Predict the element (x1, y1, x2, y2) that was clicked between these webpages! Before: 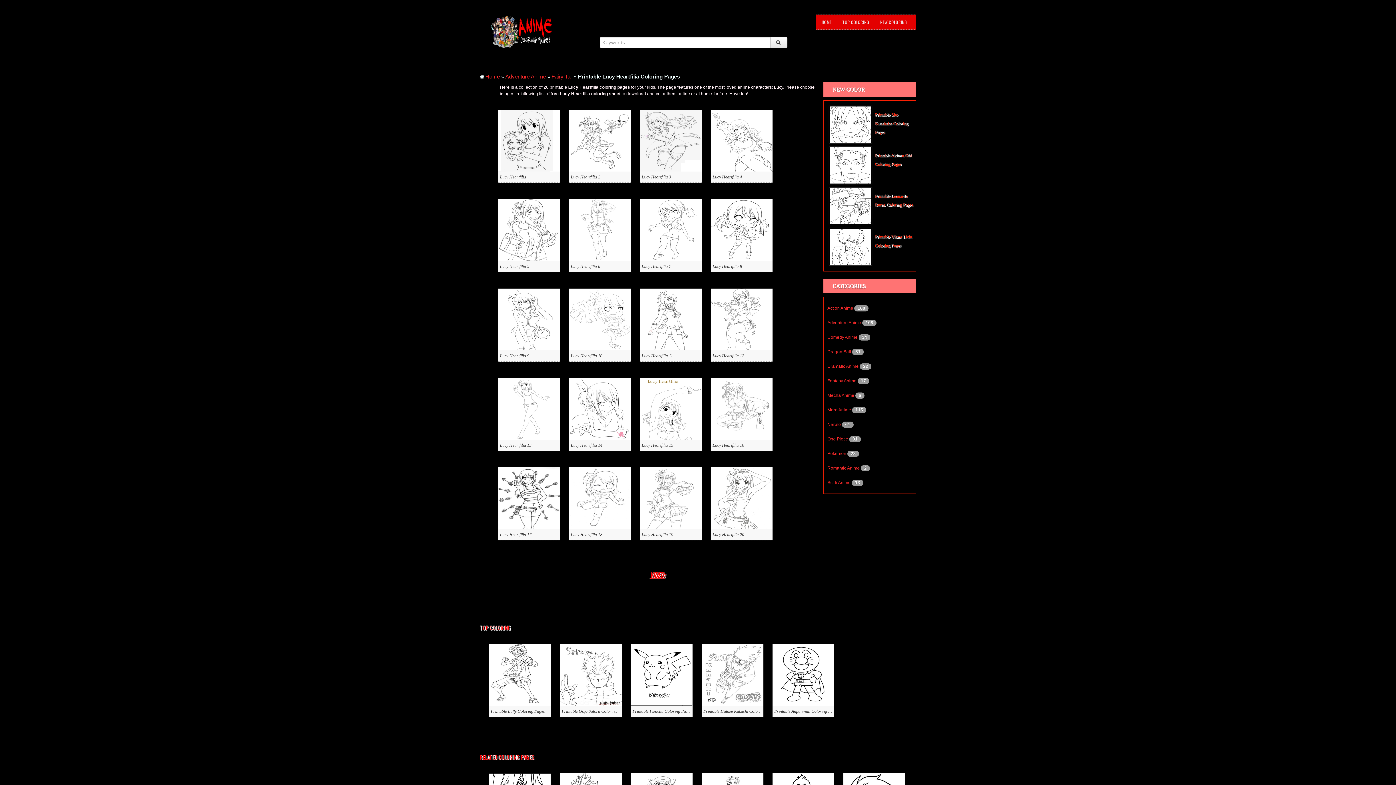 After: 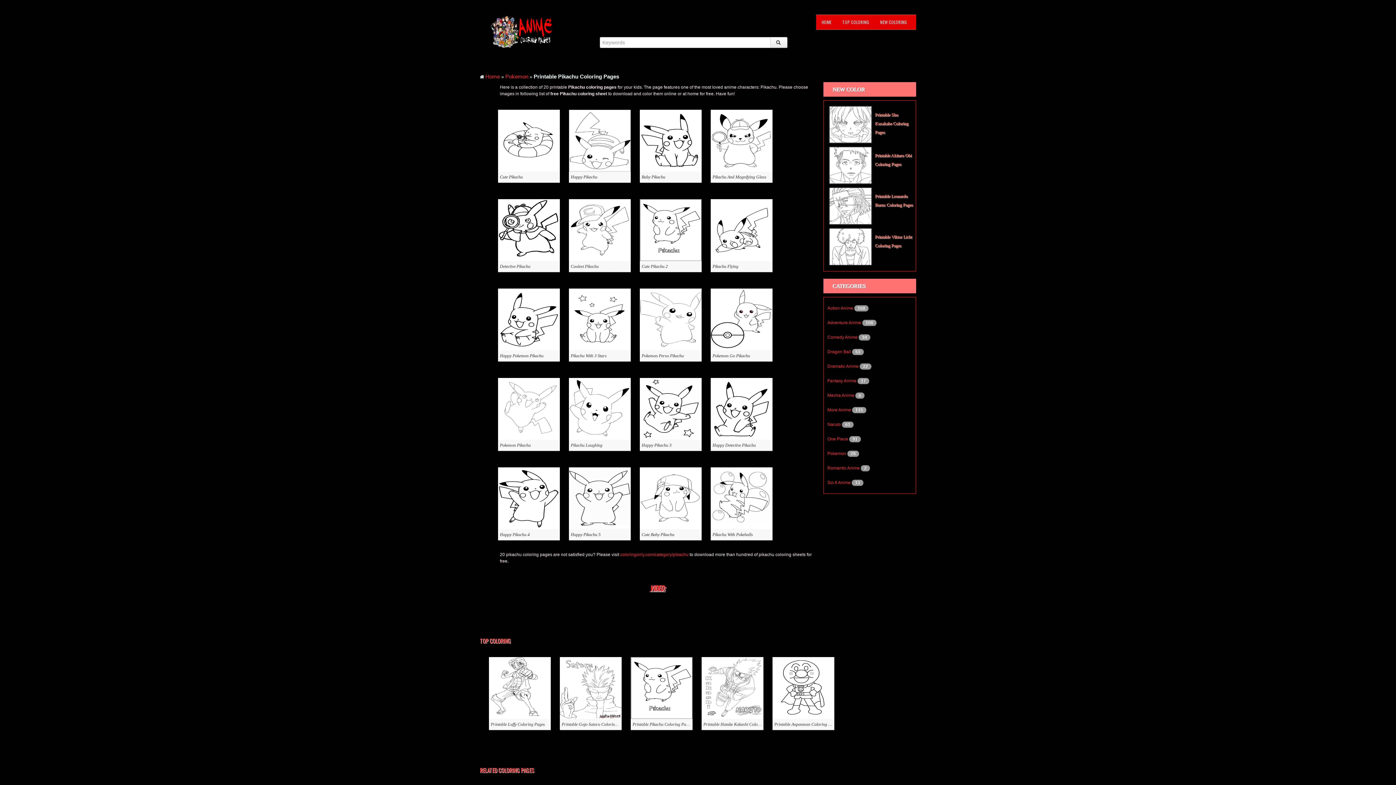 Action: label: Printable Pikachu Coloring Pages bbox: (632, 709, 692, 714)